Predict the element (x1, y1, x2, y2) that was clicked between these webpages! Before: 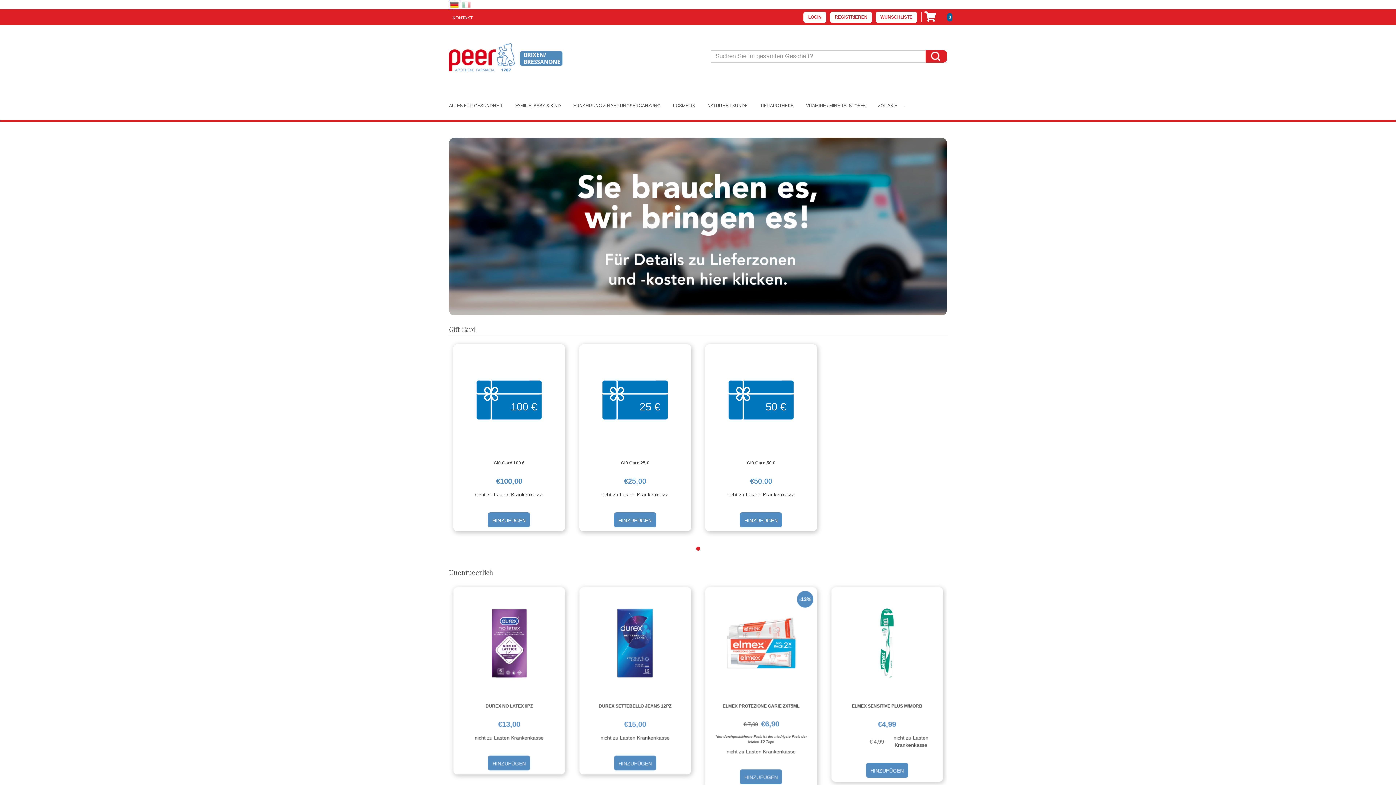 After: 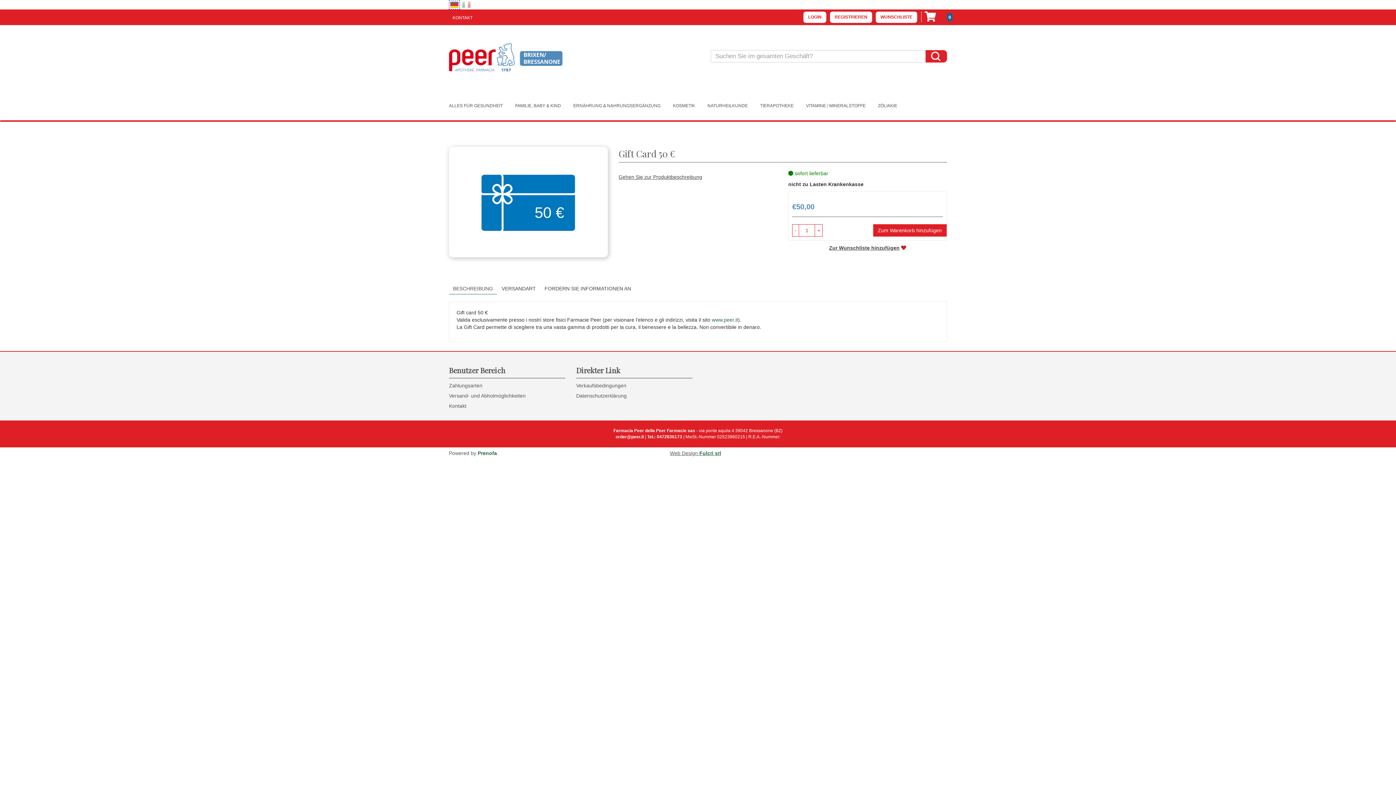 Action: bbox: (706, 362, 815, 438)